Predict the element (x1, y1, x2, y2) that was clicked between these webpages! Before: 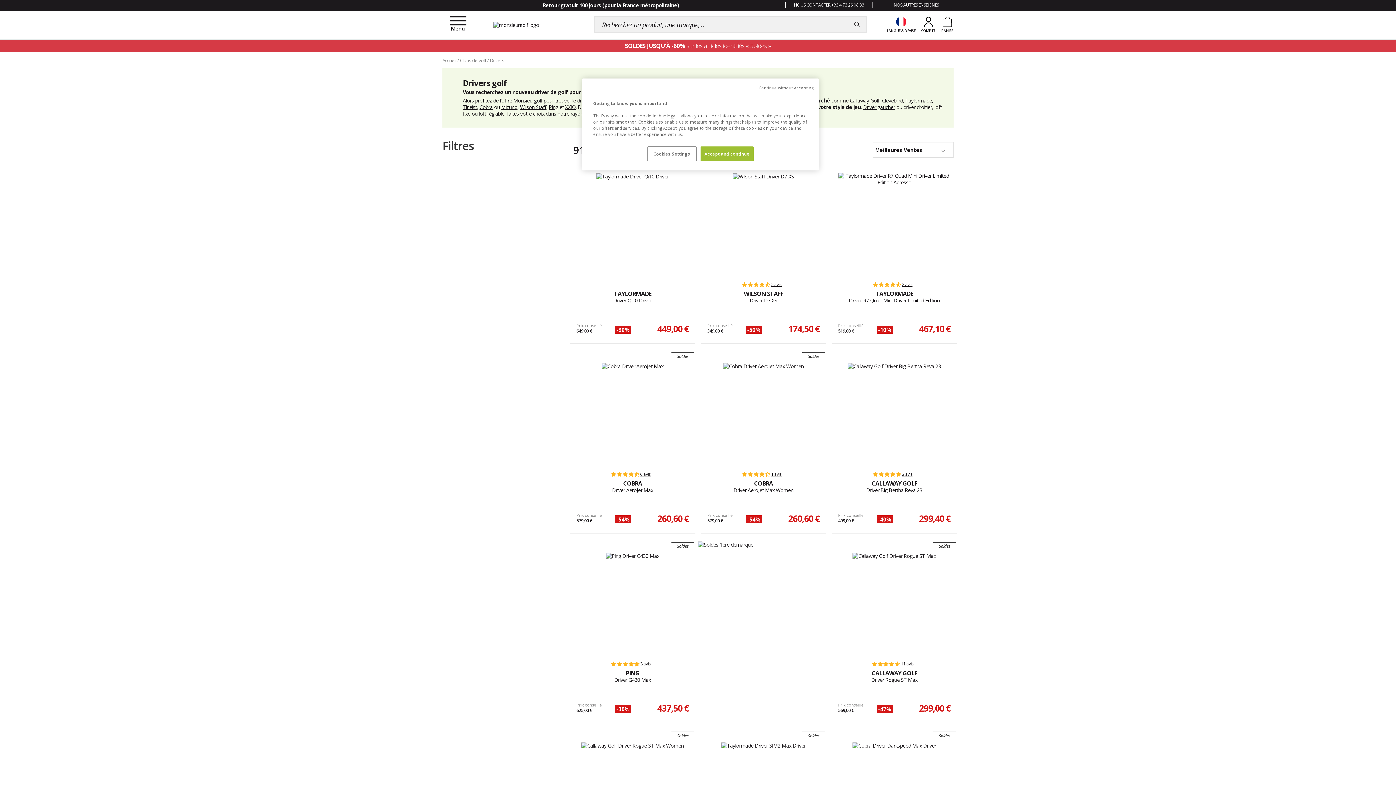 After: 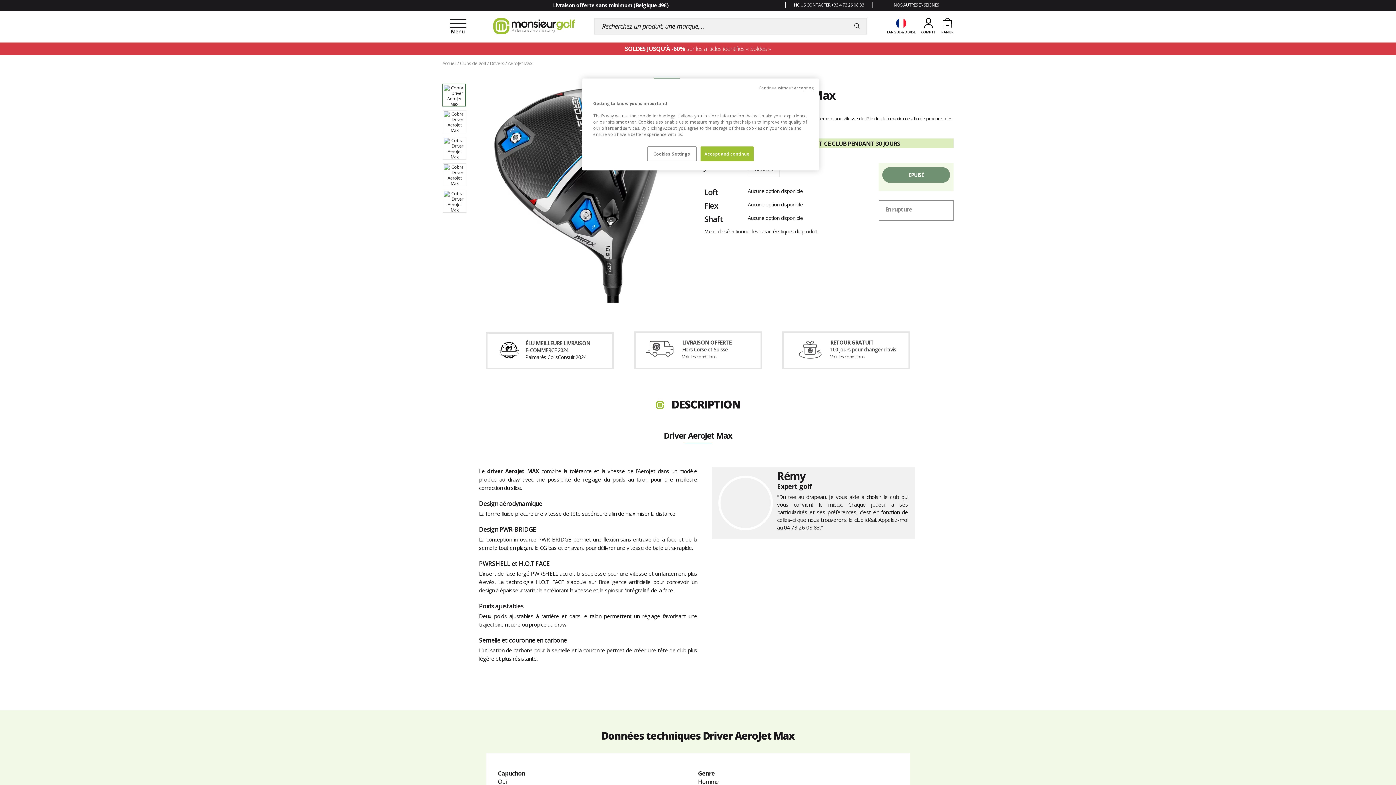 Action: bbox: (623, 479, 642, 487) label: COBRA